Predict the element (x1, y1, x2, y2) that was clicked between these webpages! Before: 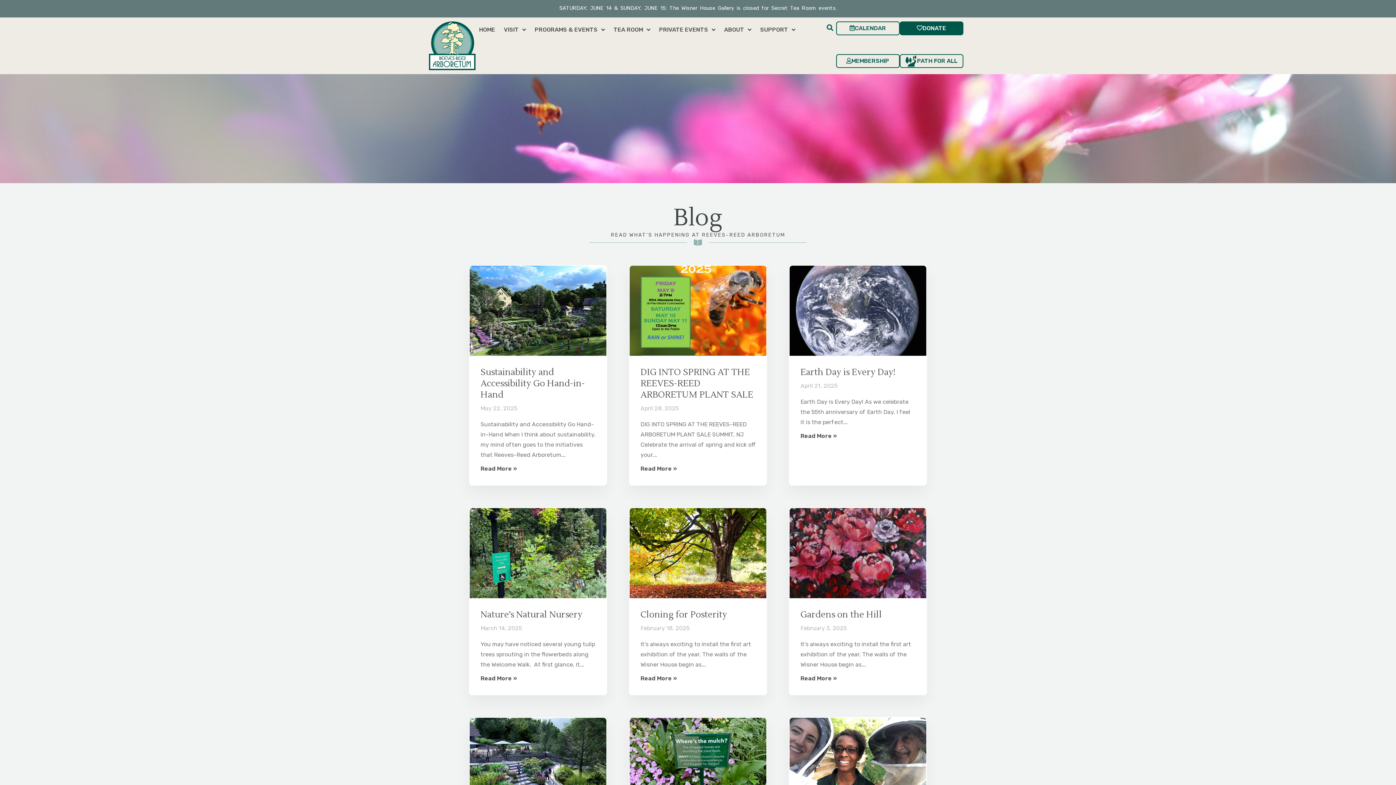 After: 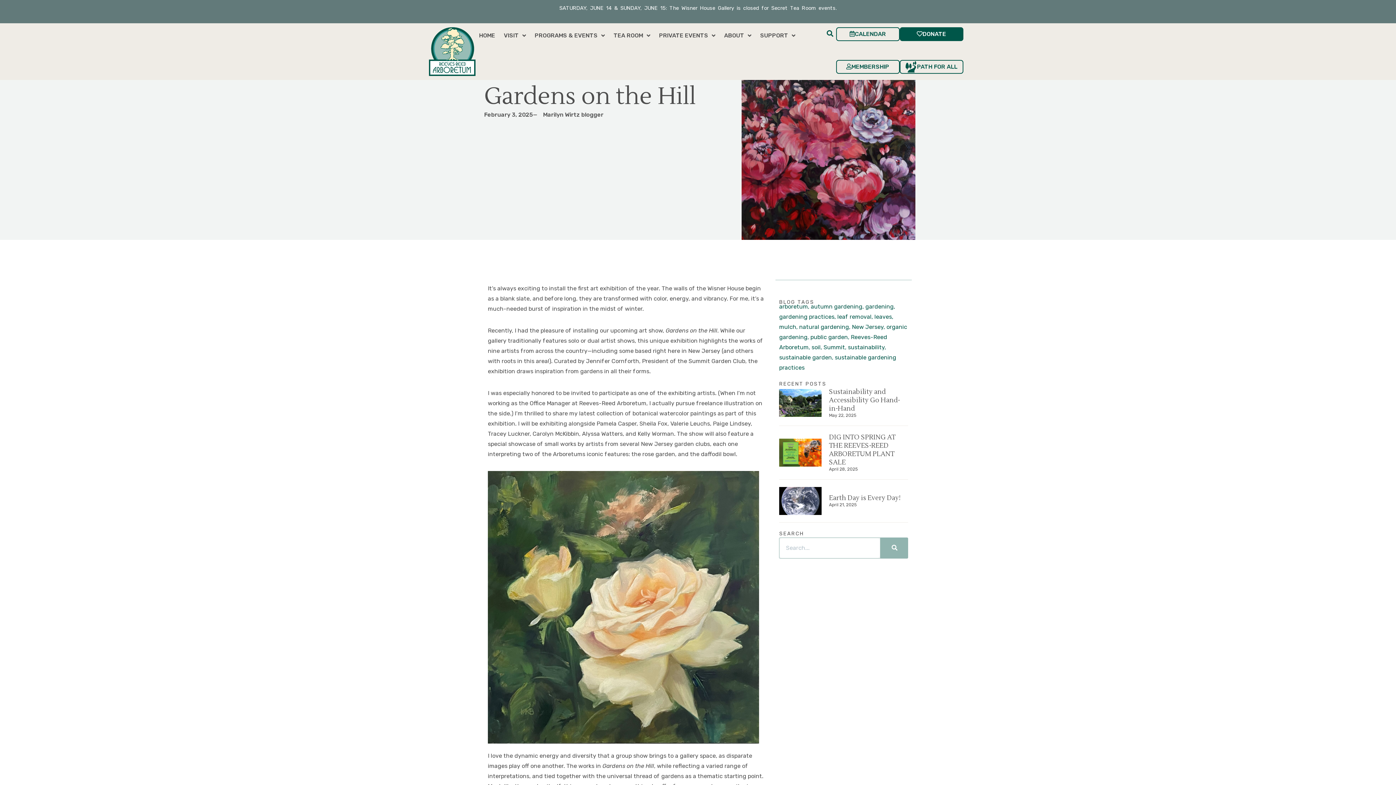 Action: bbox: (789, 508, 926, 598)